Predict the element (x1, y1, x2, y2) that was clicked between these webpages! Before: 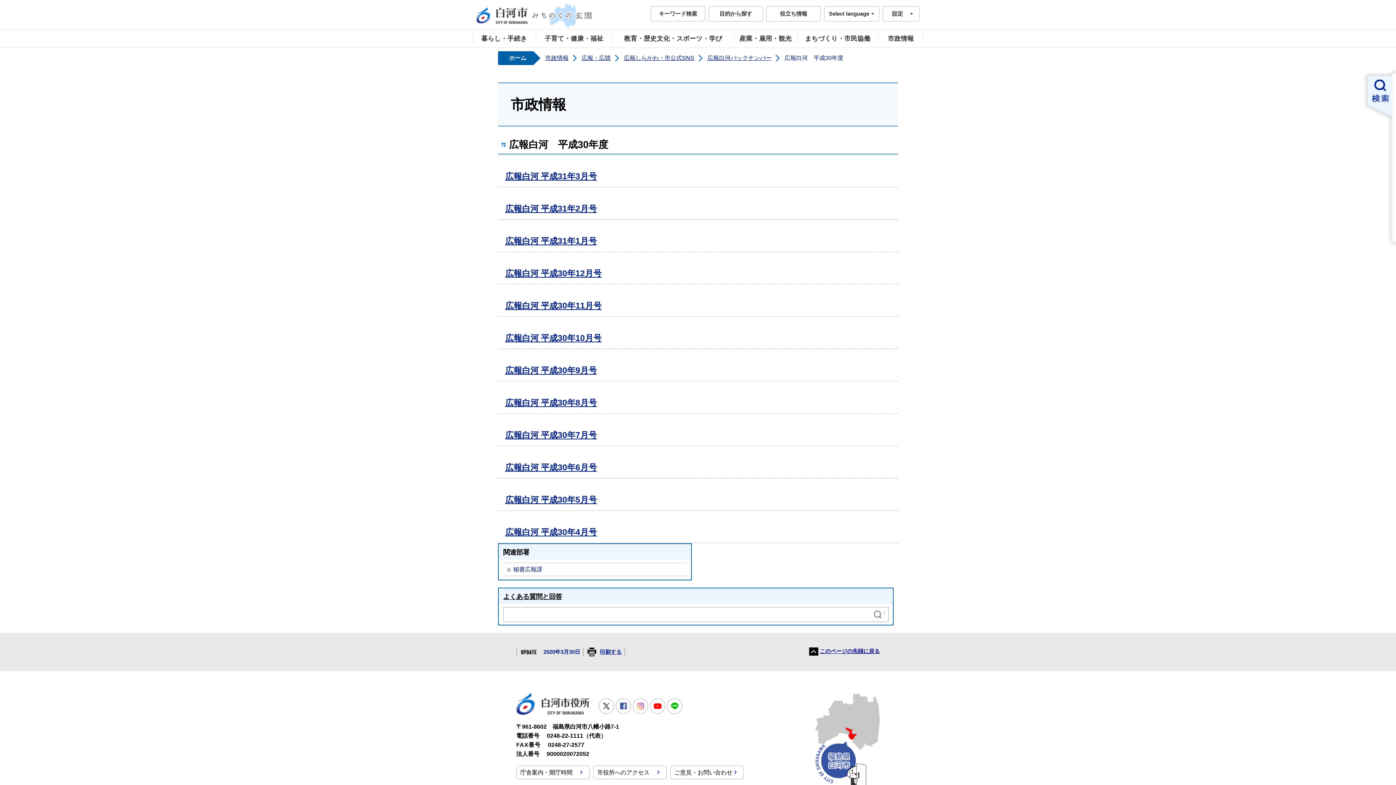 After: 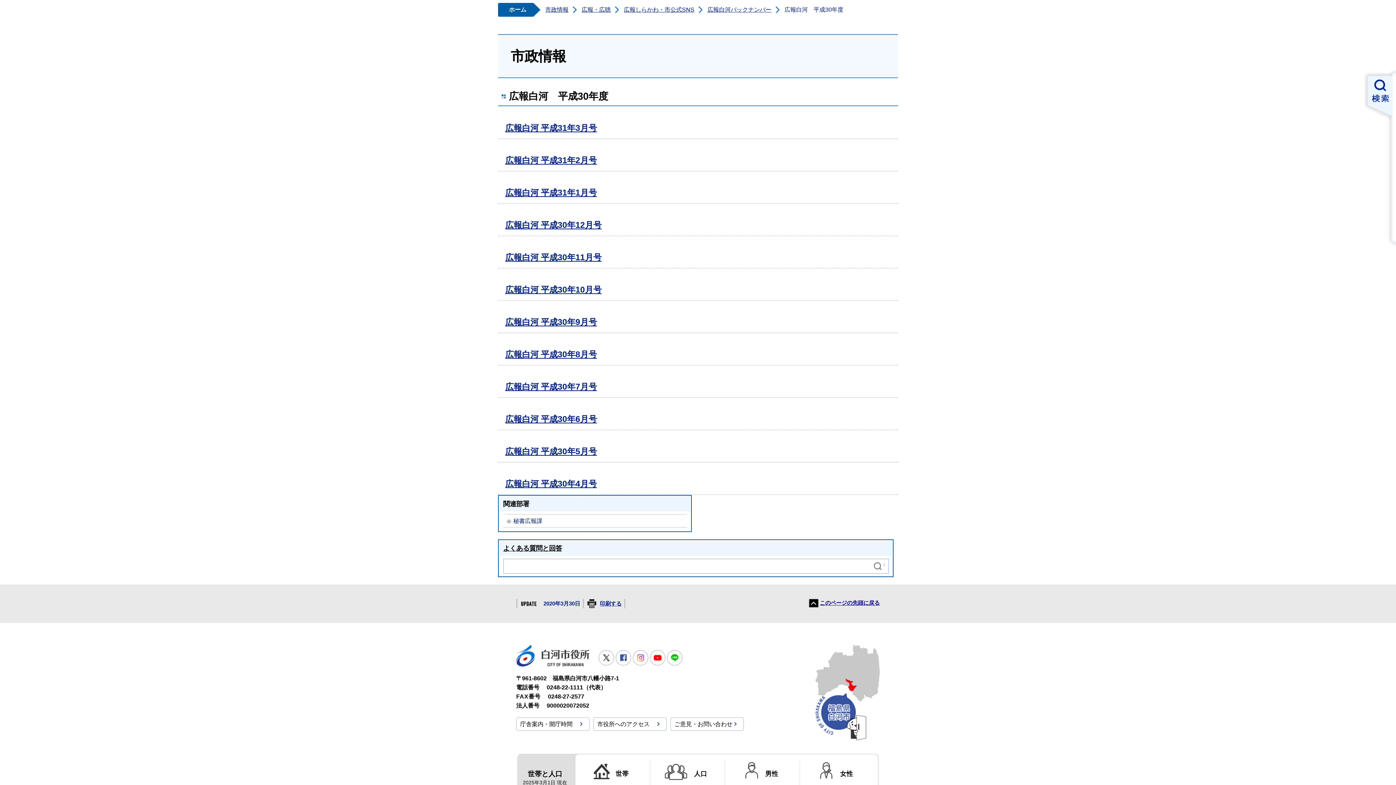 Action: label: このページの先頭に戻る bbox: (809, 647, 880, 656)